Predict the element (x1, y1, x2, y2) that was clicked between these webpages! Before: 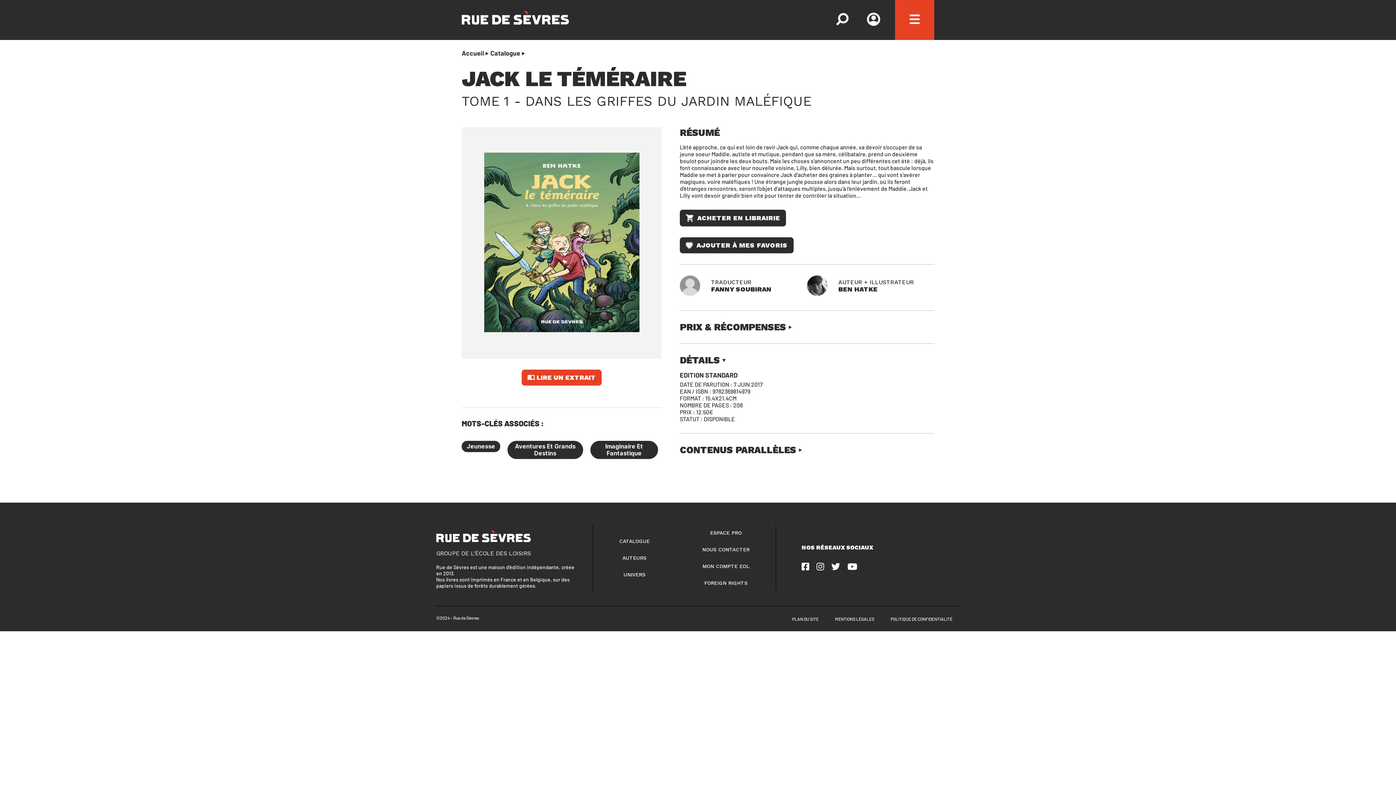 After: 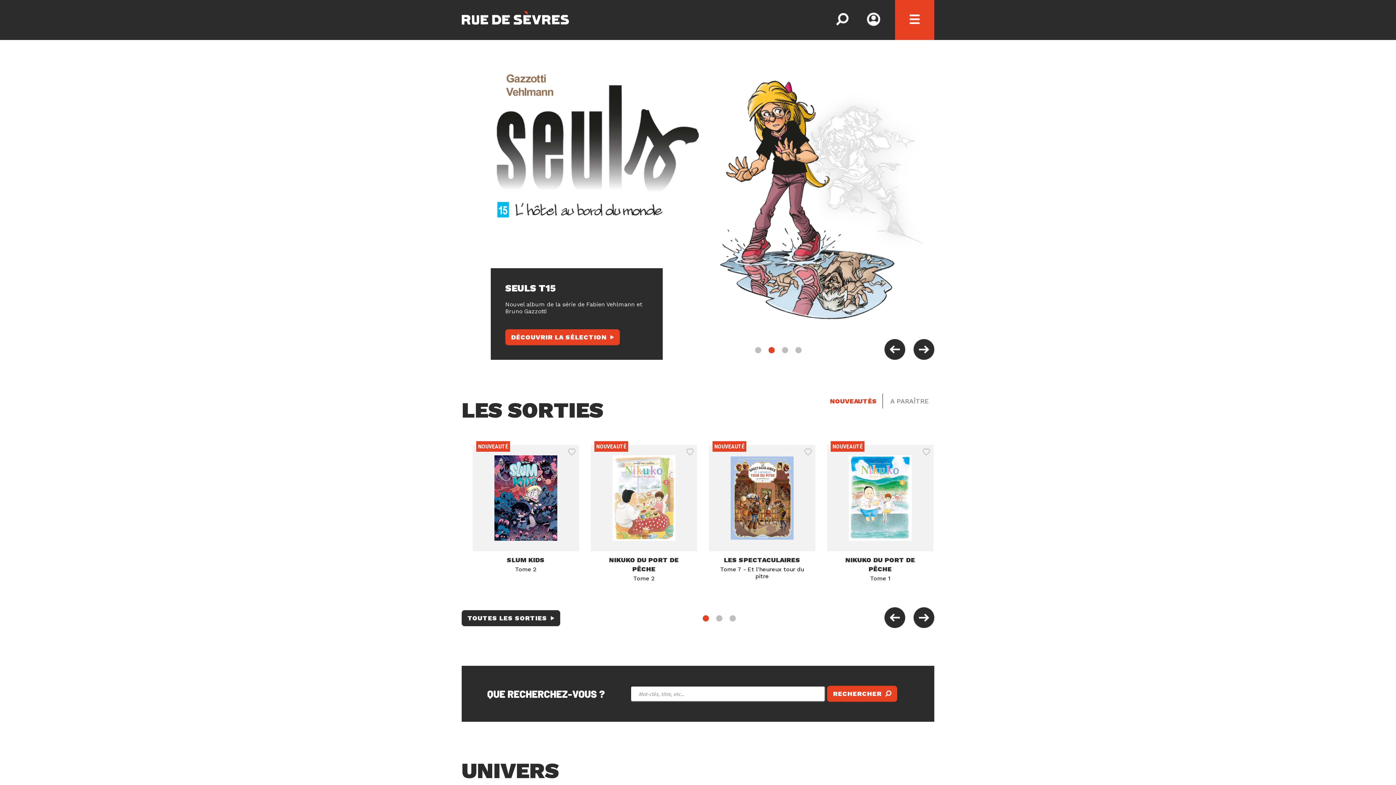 Action: bbox: (461, 7, 569, 32)